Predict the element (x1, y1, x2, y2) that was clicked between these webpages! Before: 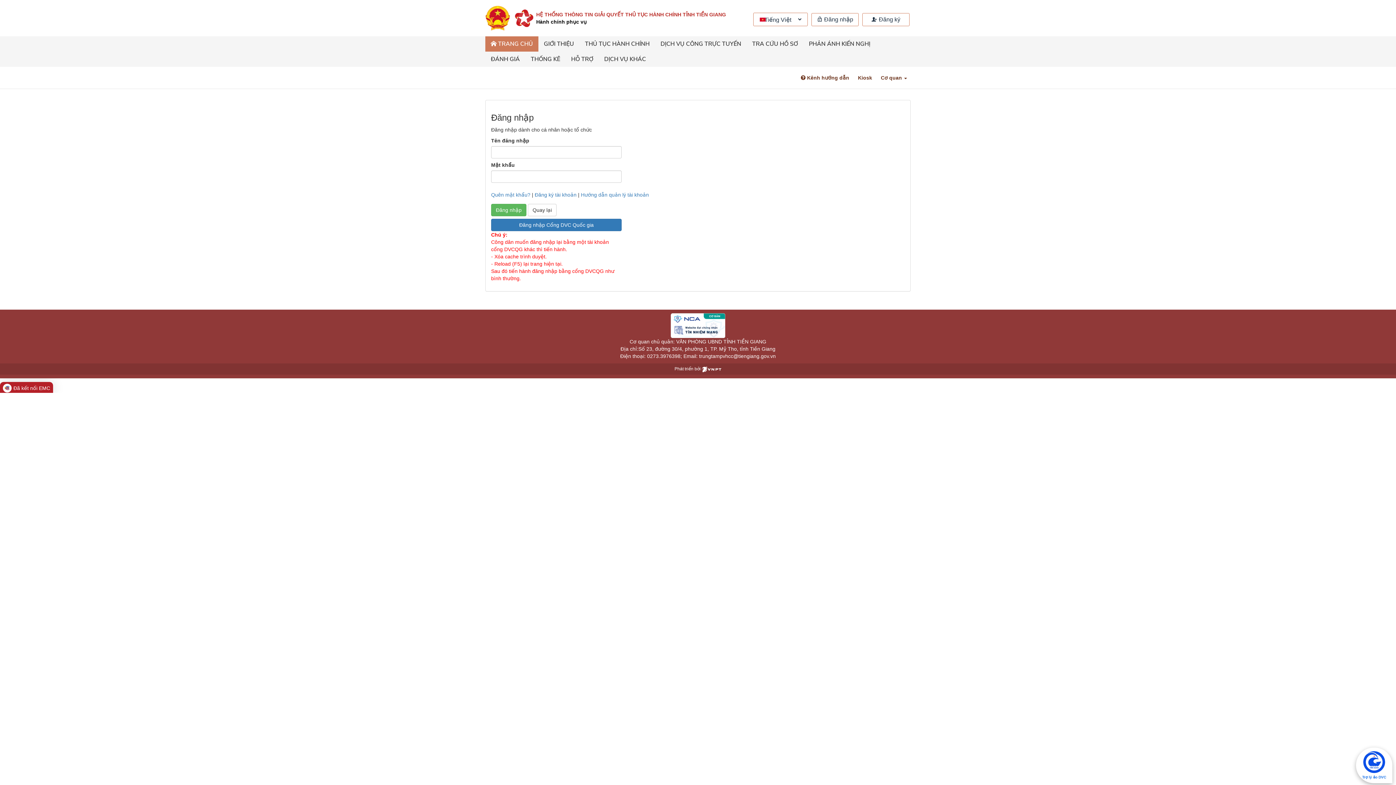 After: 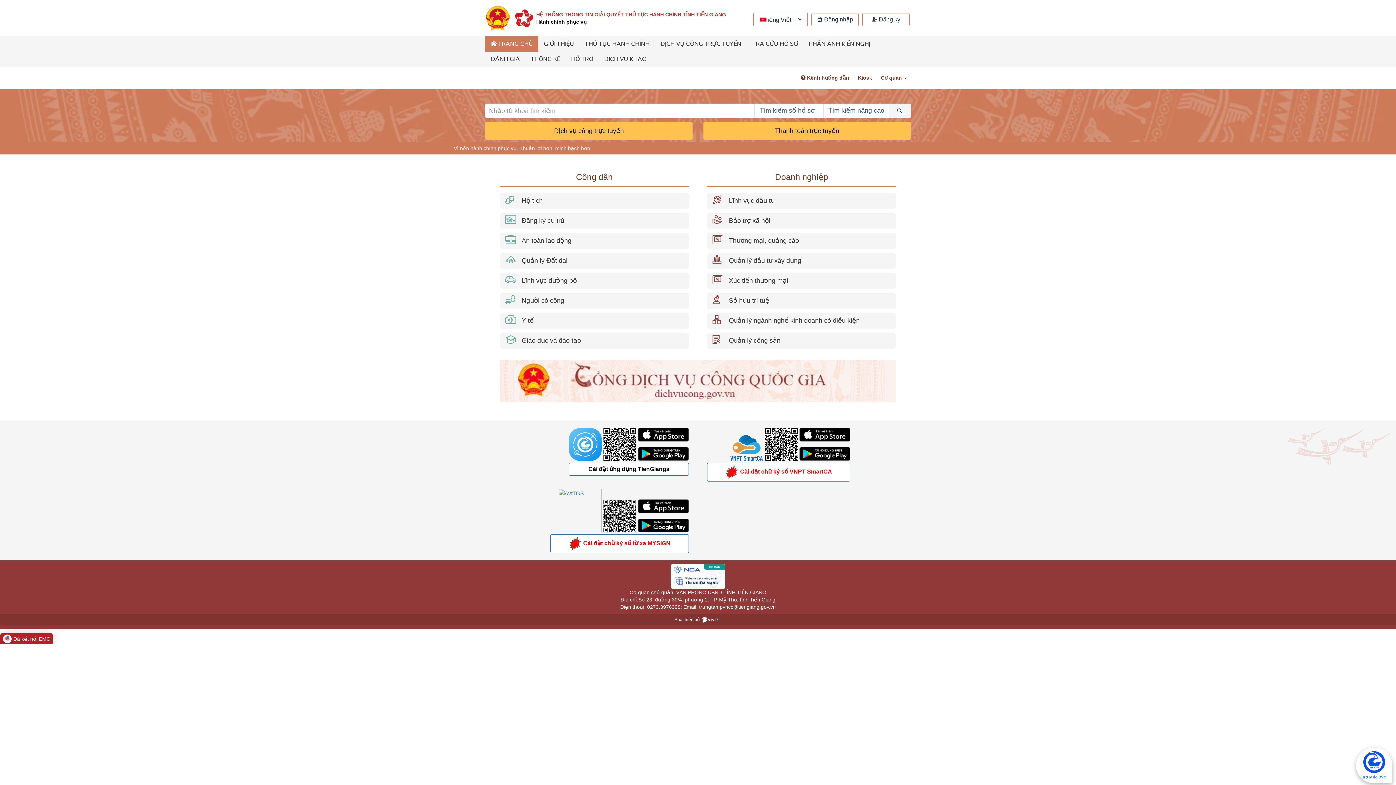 Action: label: Quay lại bbox: (528, 204, 556, 216)